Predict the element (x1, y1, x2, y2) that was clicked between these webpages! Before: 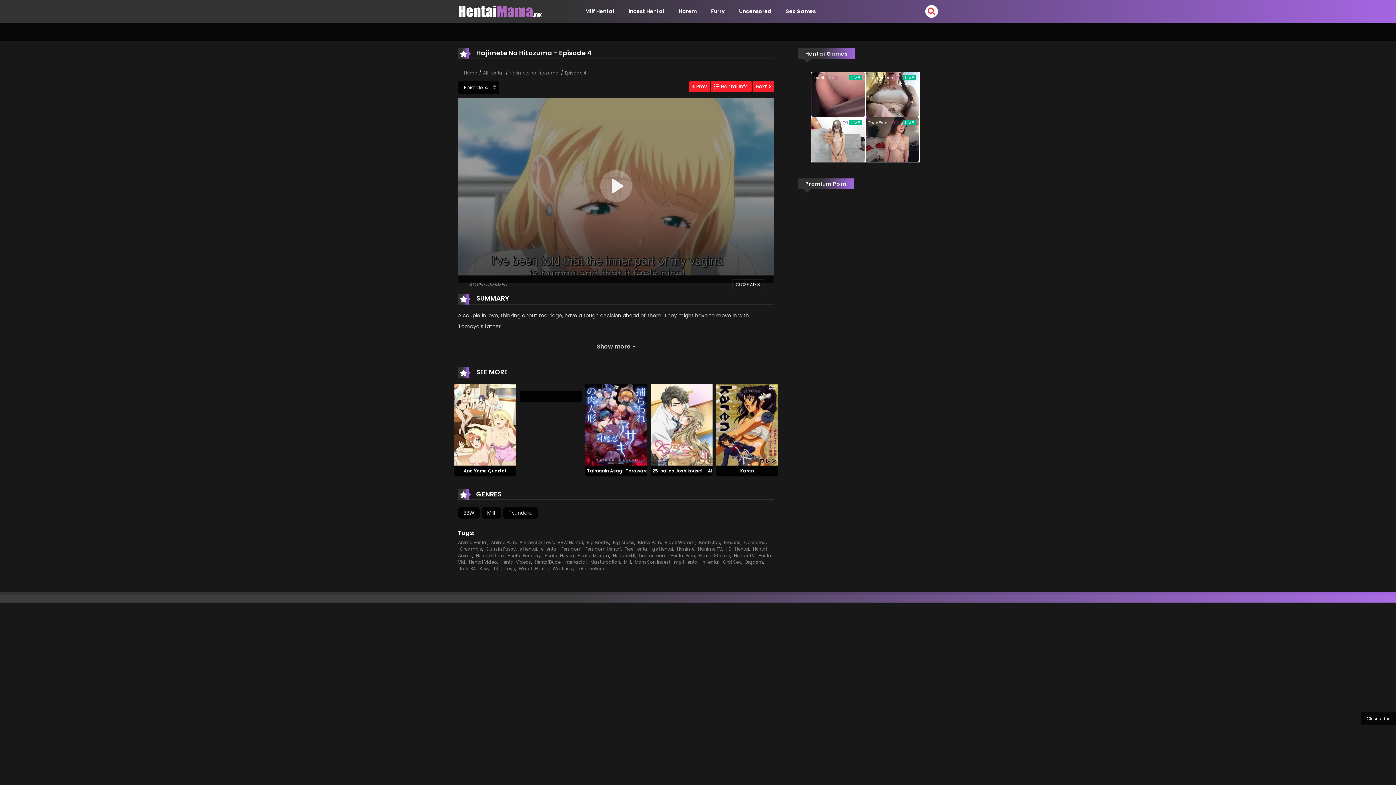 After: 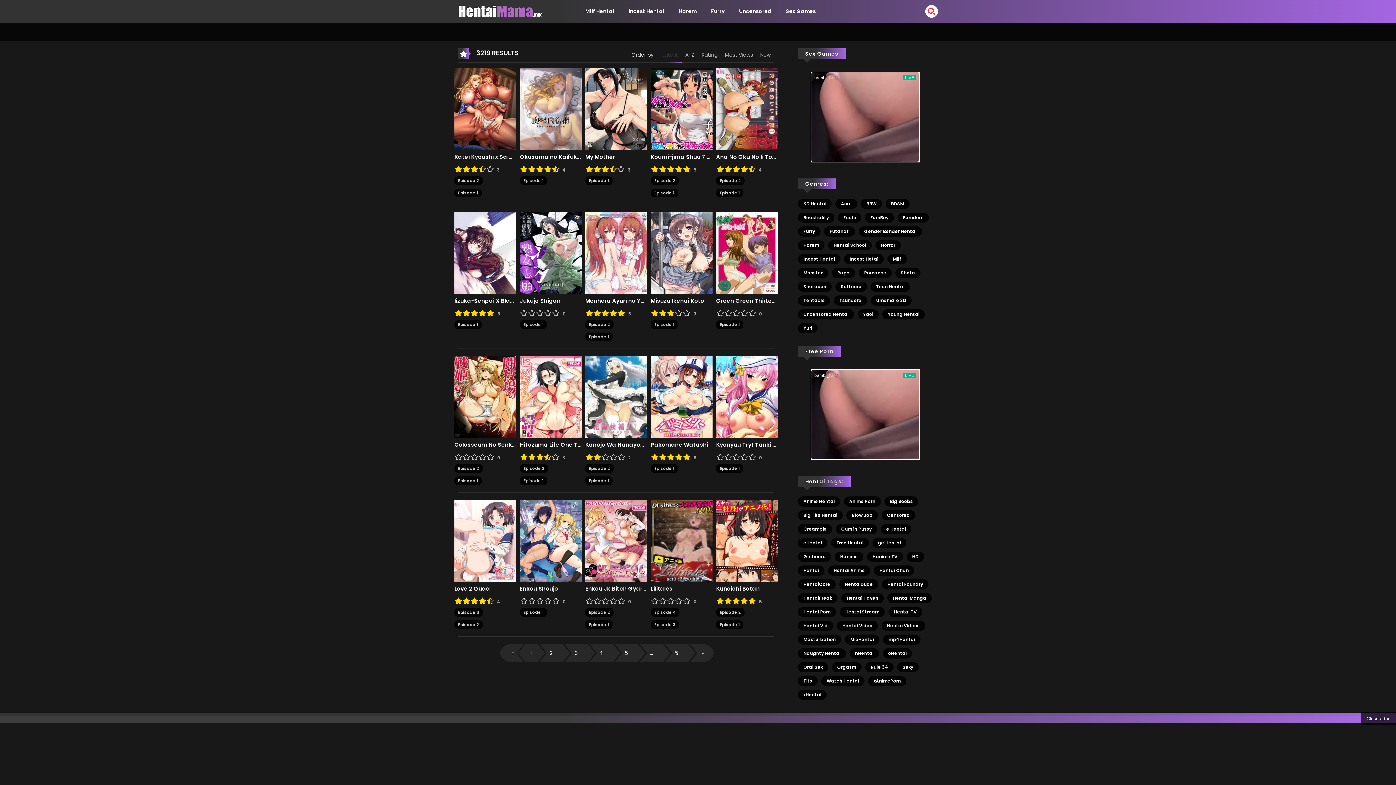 Action: bbox: (639, 552, 666, 558) label: hentai mom